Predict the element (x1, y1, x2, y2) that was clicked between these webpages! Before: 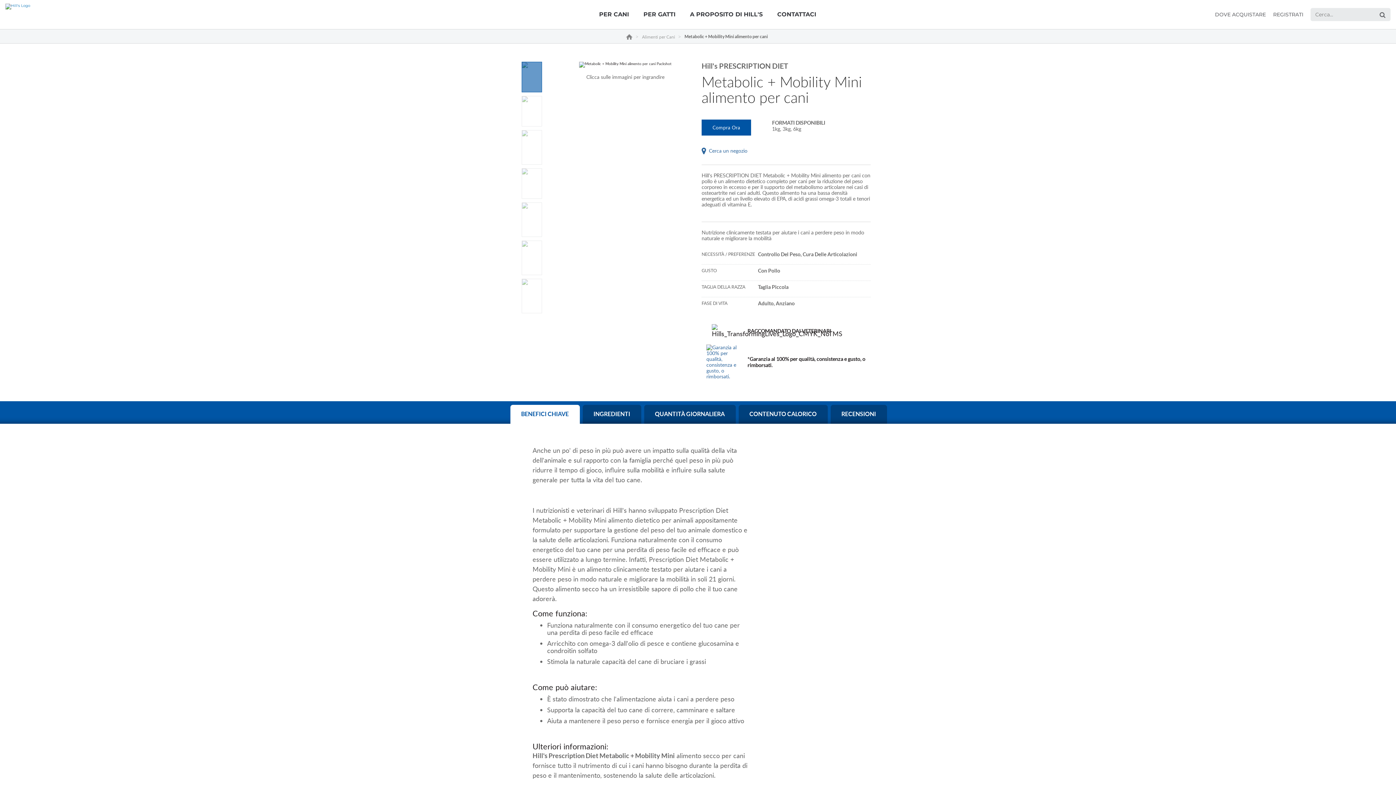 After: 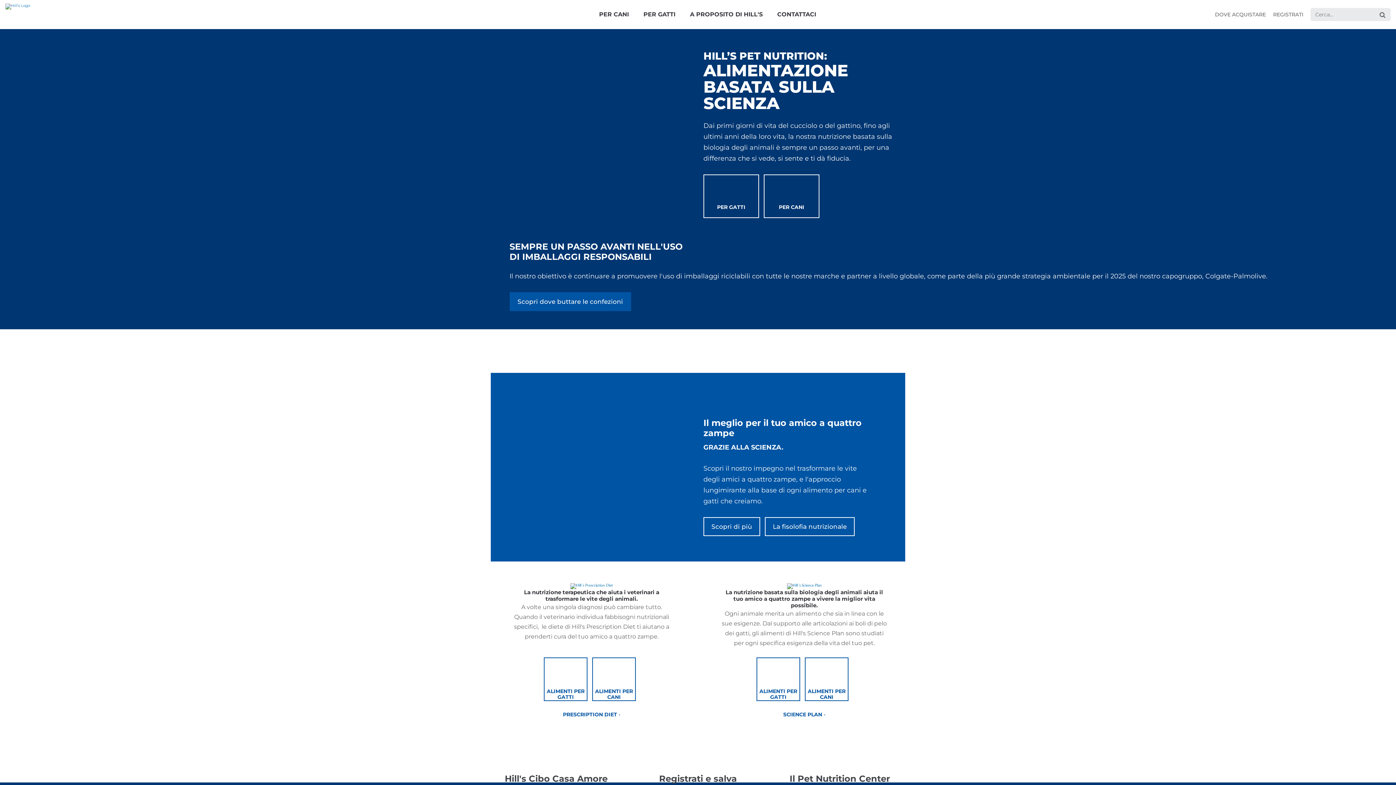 Action: bbox: (626, 29, 632, 44) label: HillsPet.it